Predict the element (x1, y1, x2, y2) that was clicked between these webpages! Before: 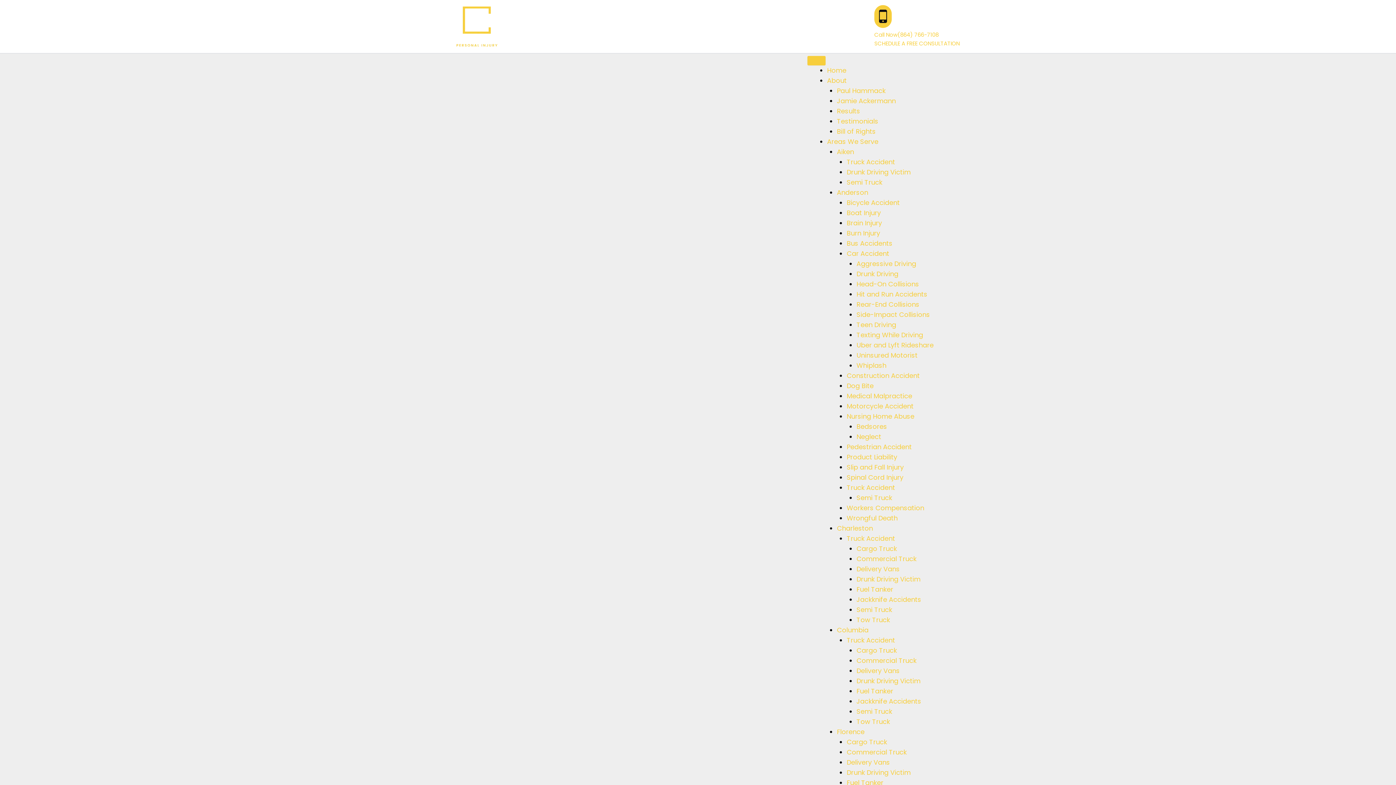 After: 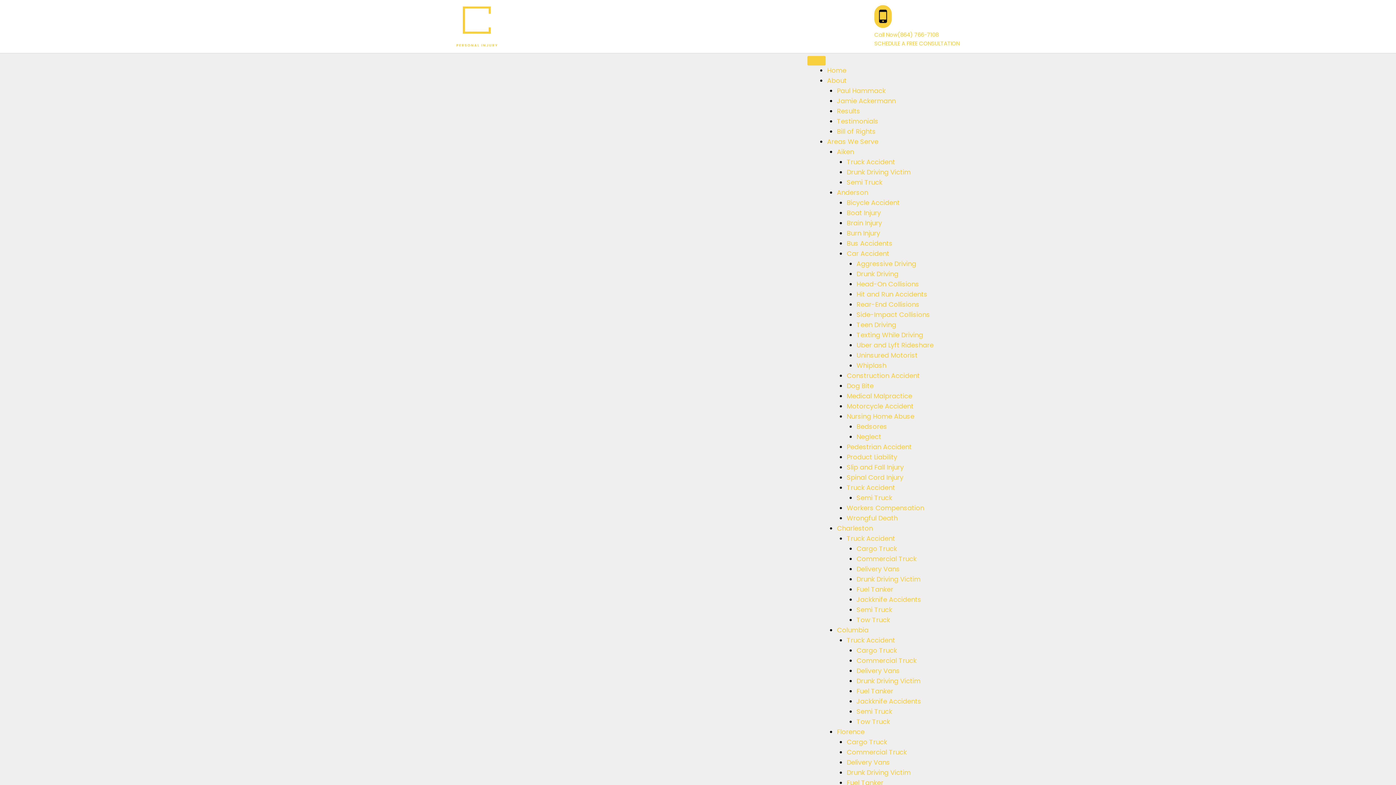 Action: bbox: (856, 361, 886, 370) label: Whiplash